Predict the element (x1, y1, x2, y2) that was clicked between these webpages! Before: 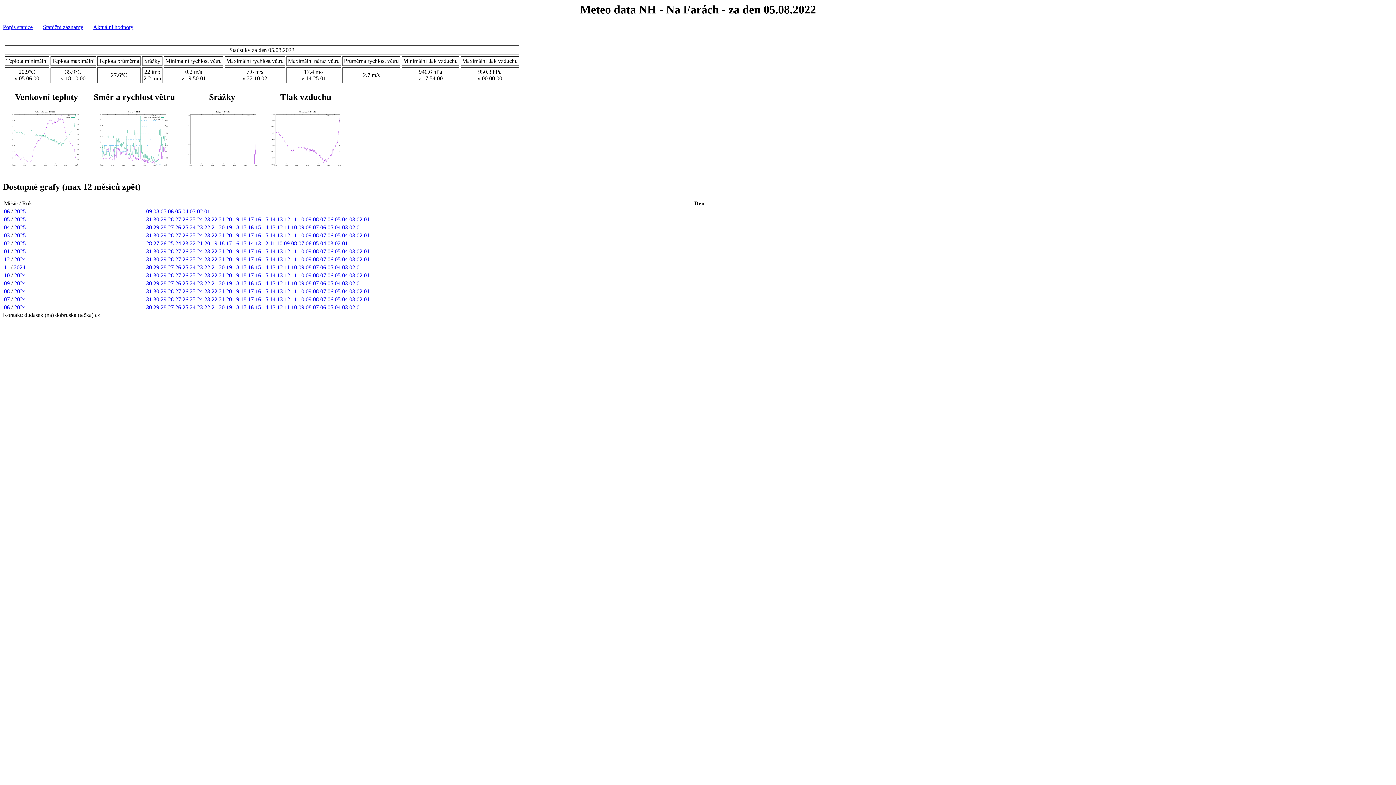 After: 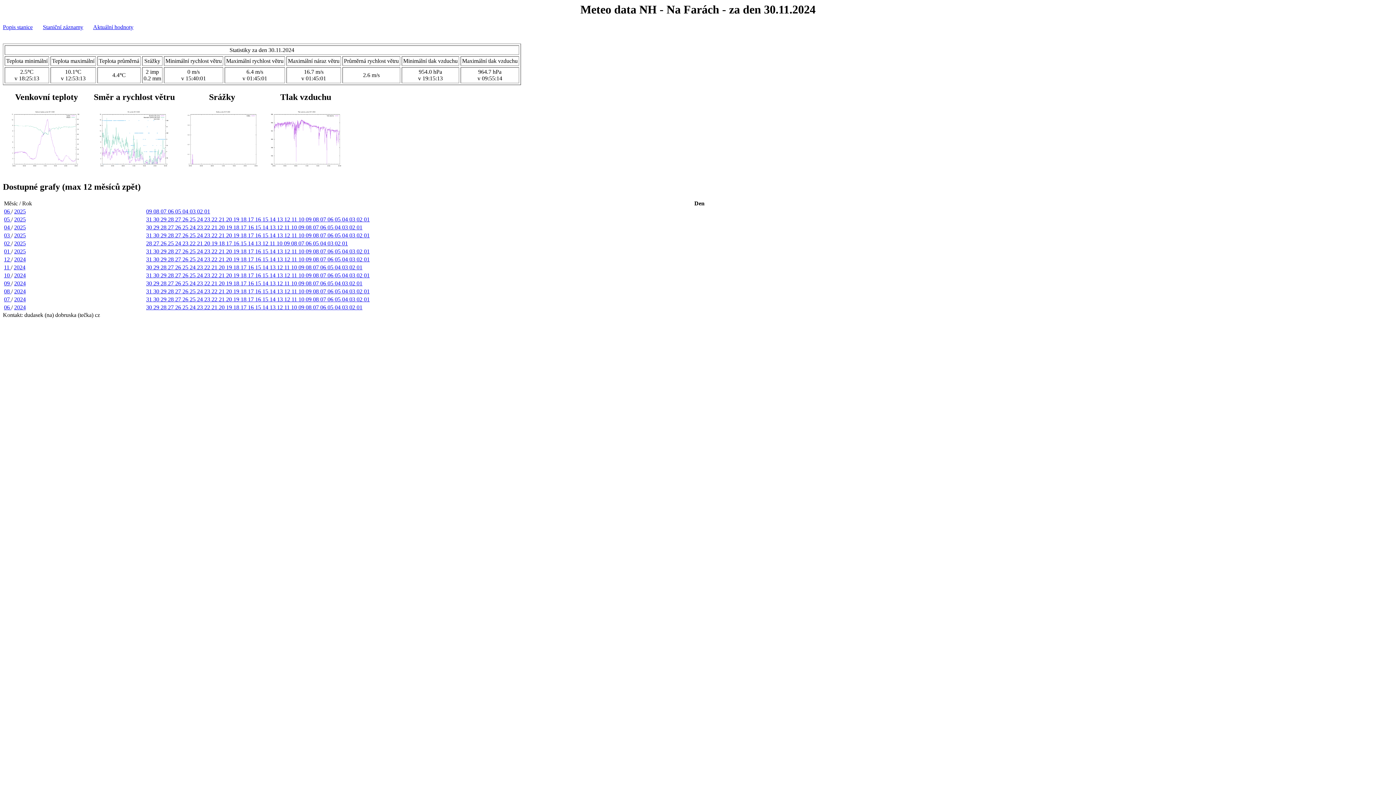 Action: label: 30  bbox: (146, 264, 153, 270)